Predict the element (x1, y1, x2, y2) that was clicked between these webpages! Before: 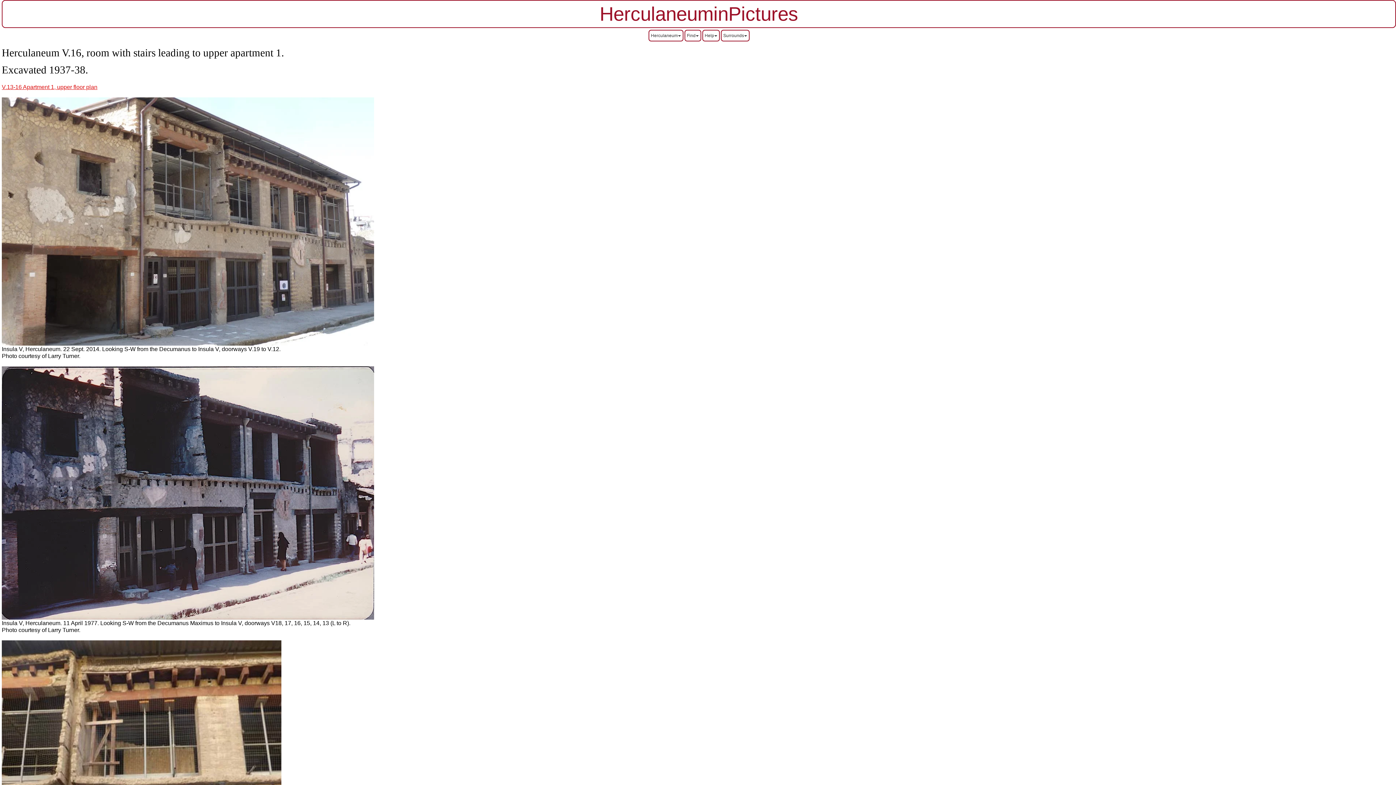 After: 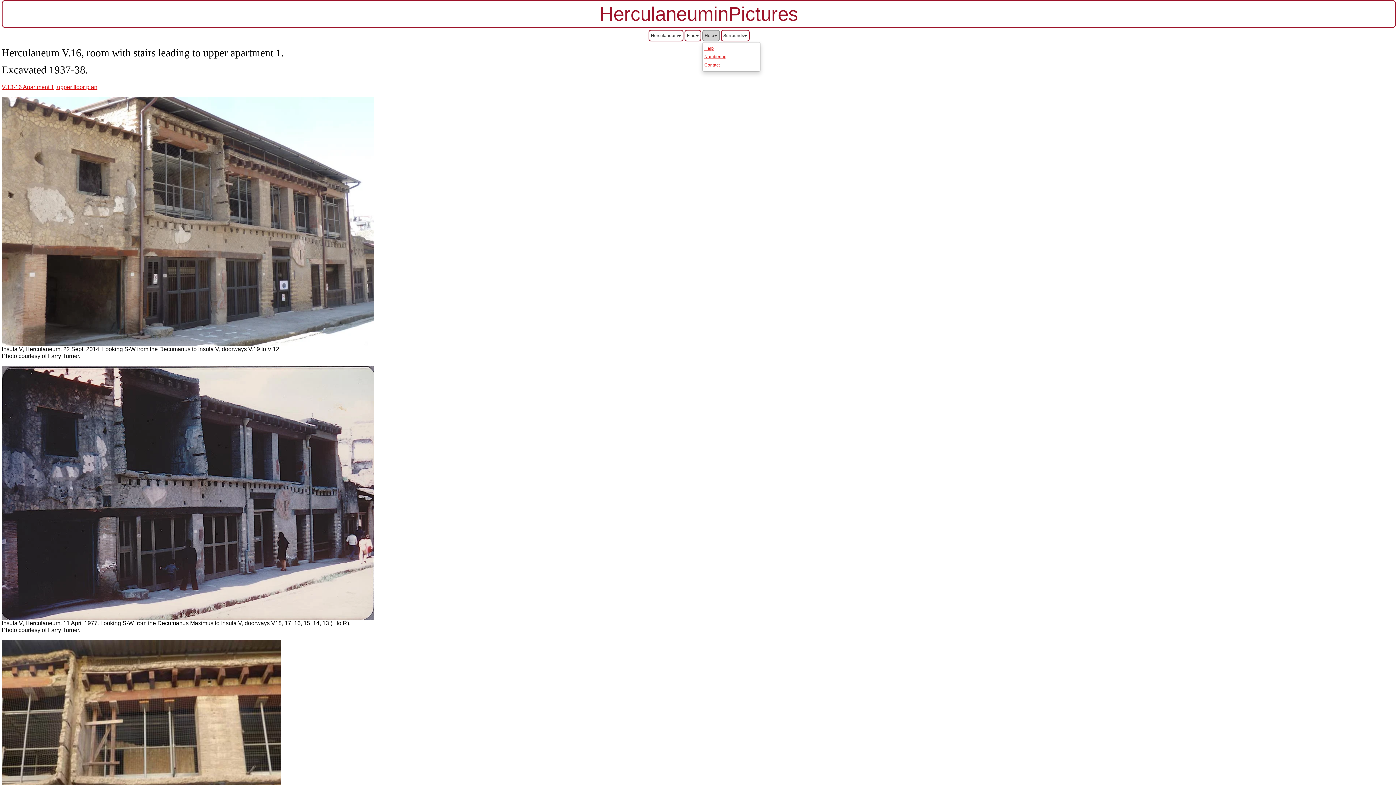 Action: label: Help bbox: (702, 29, 719, 41)